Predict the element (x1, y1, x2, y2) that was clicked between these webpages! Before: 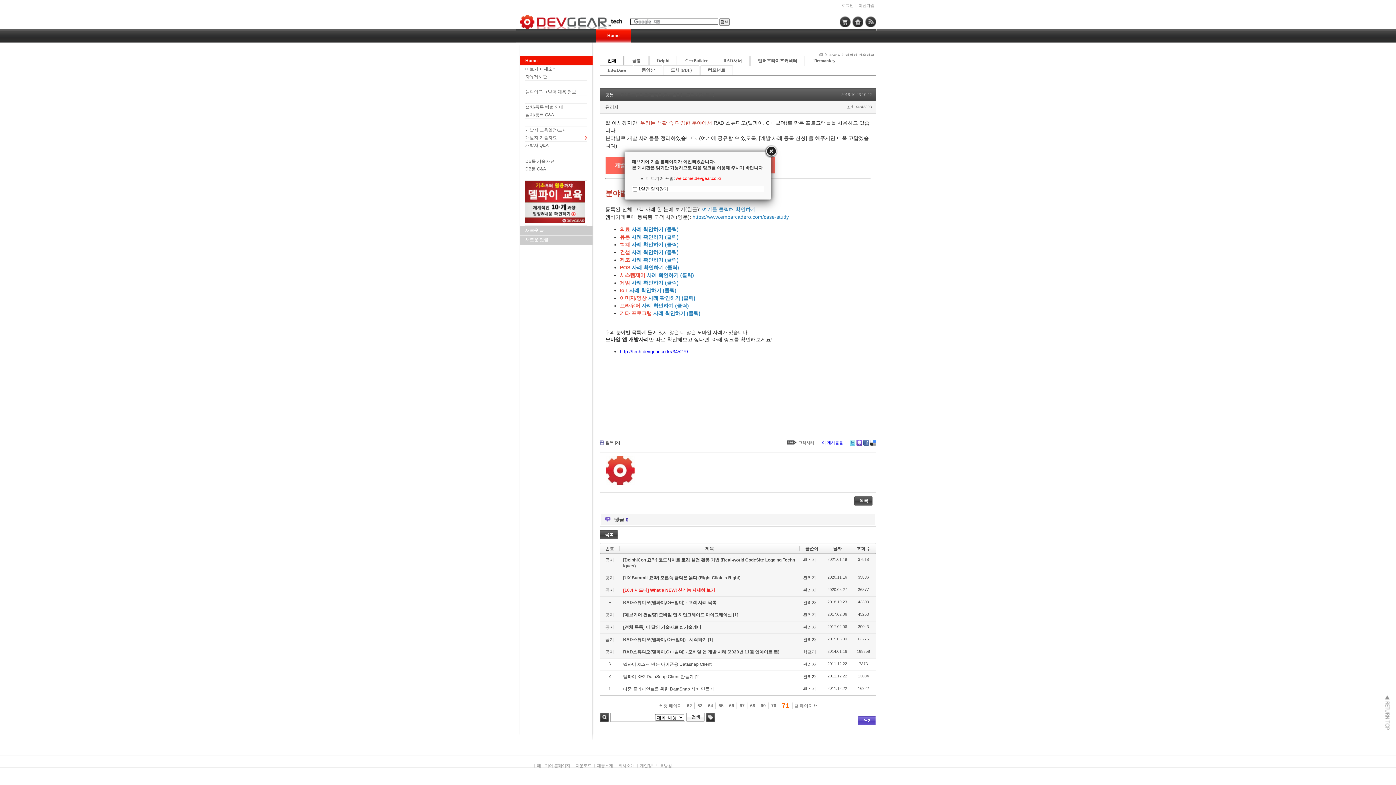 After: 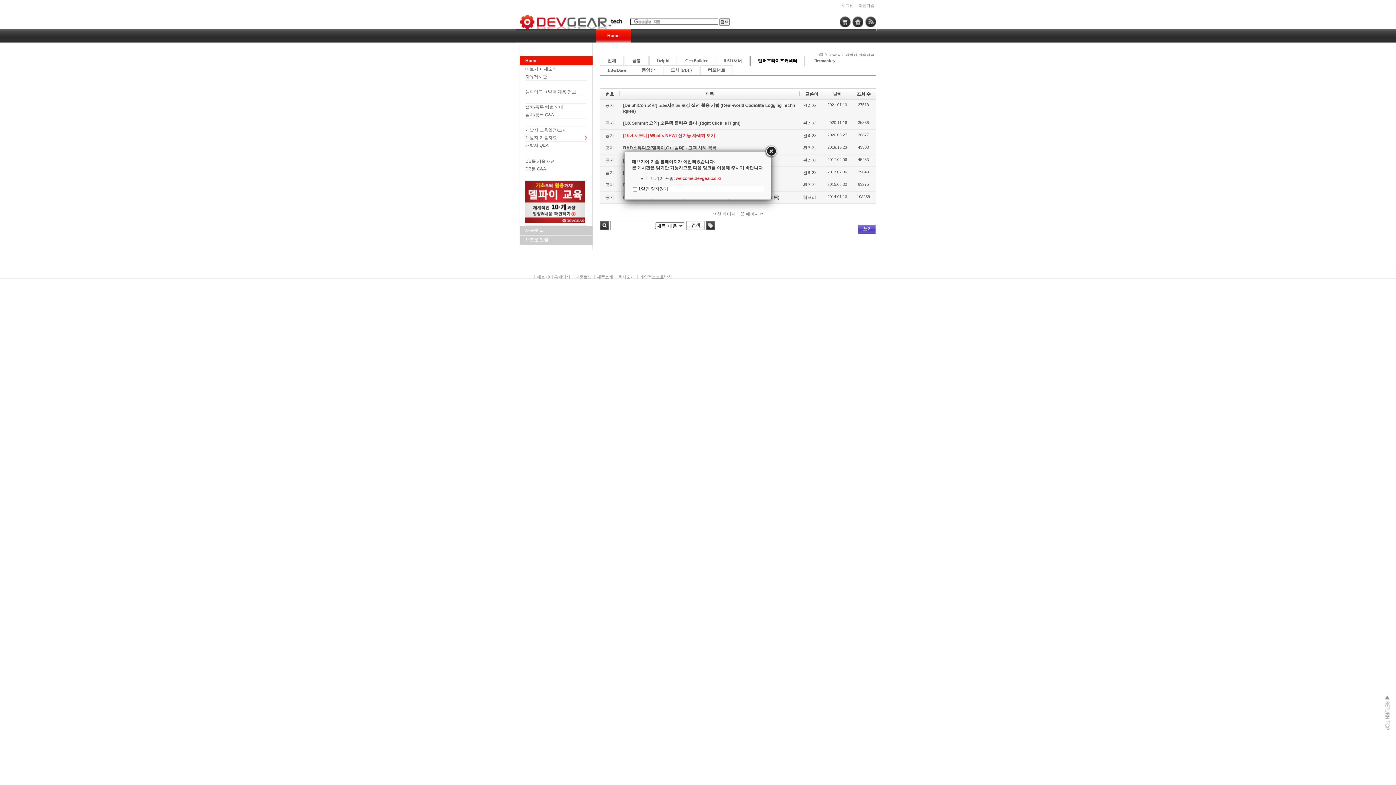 Action: label: 엔터프라이즈커넥터 bbox: (750, 56, 804, 65)